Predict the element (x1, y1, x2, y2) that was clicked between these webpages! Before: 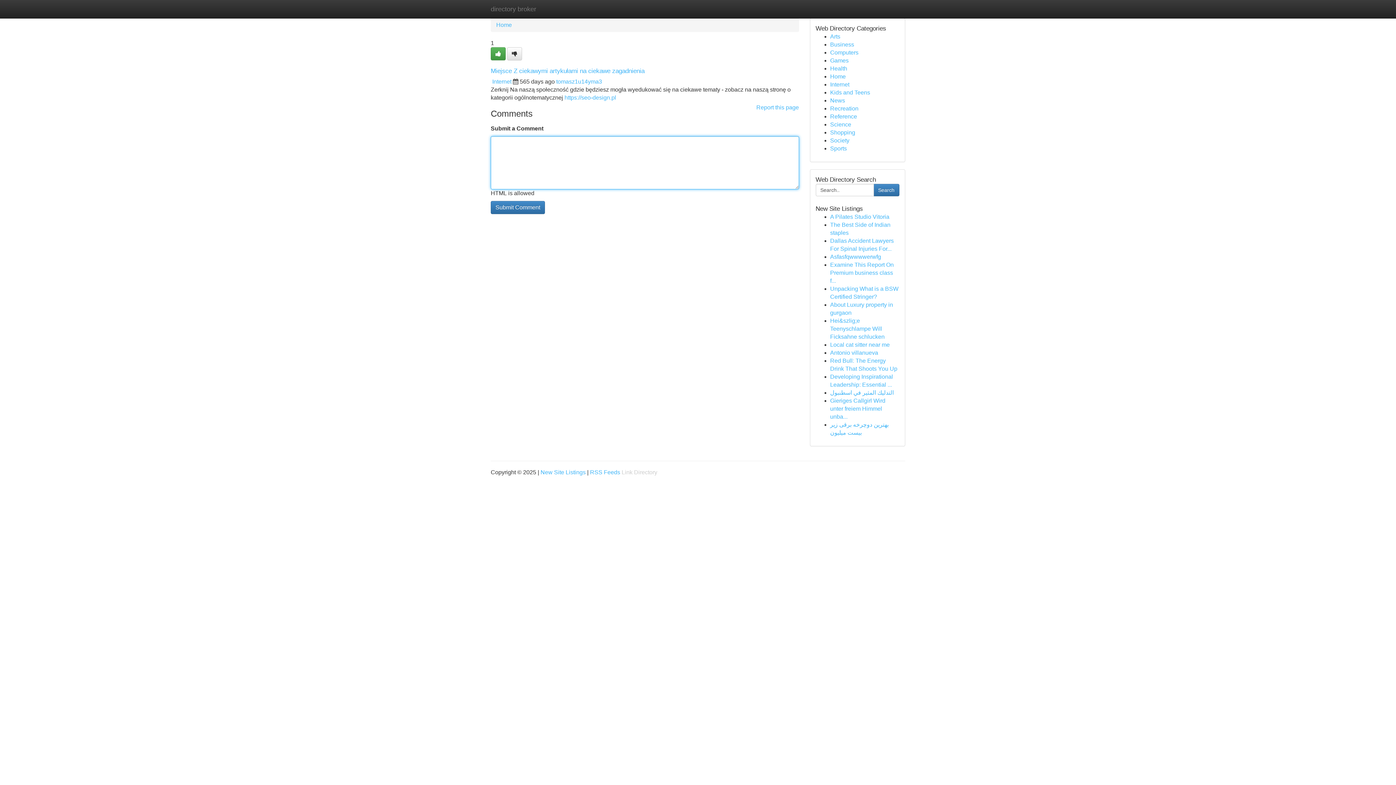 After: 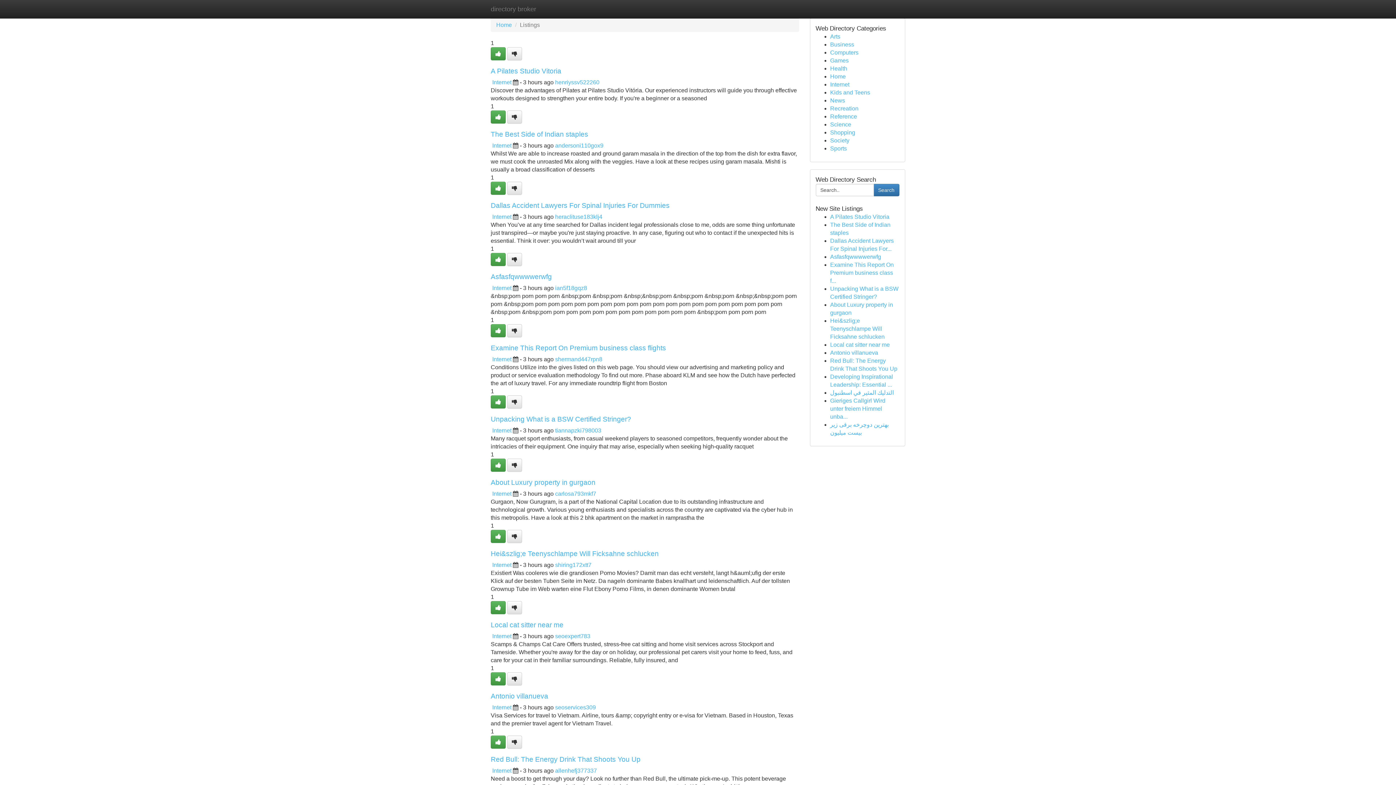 Action: bbox: (830, 73, 846, 79) label: Home